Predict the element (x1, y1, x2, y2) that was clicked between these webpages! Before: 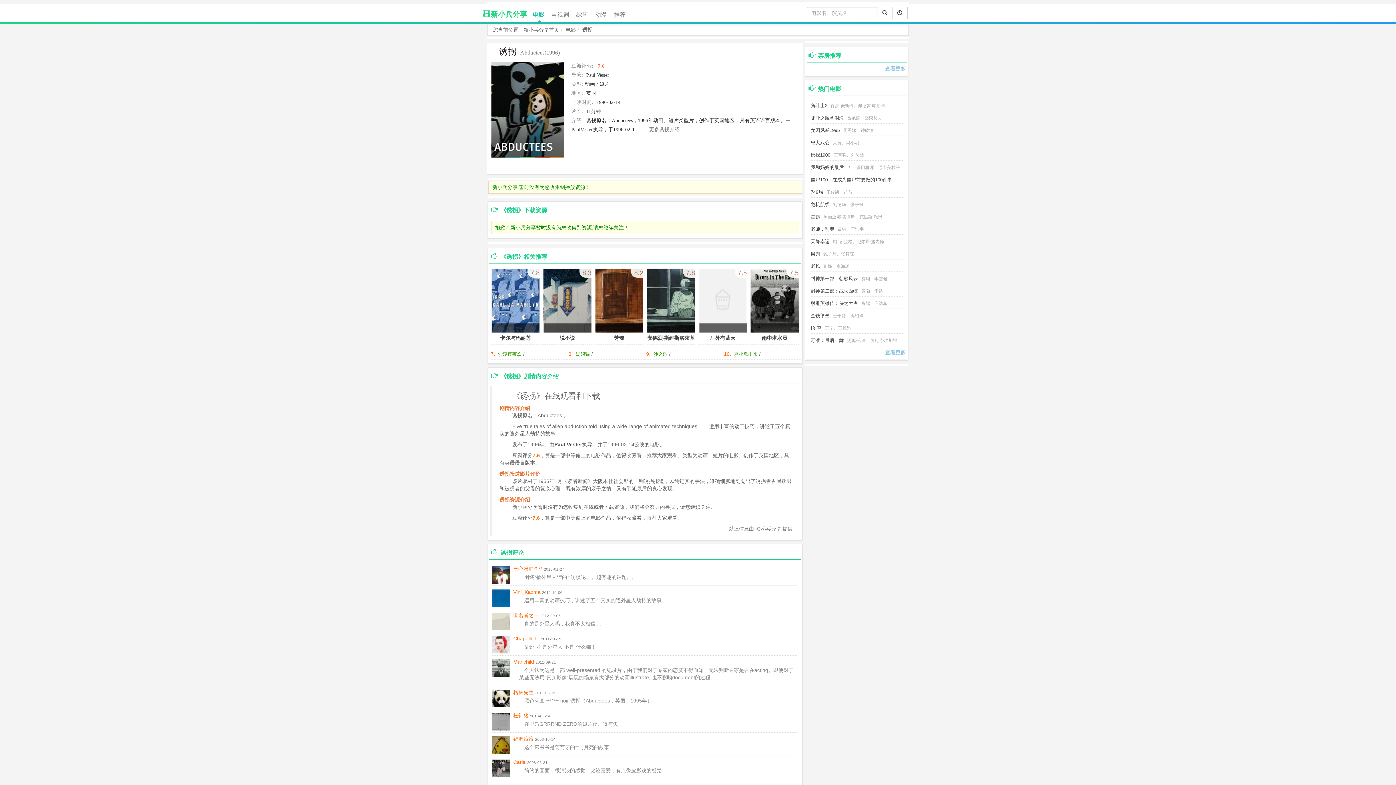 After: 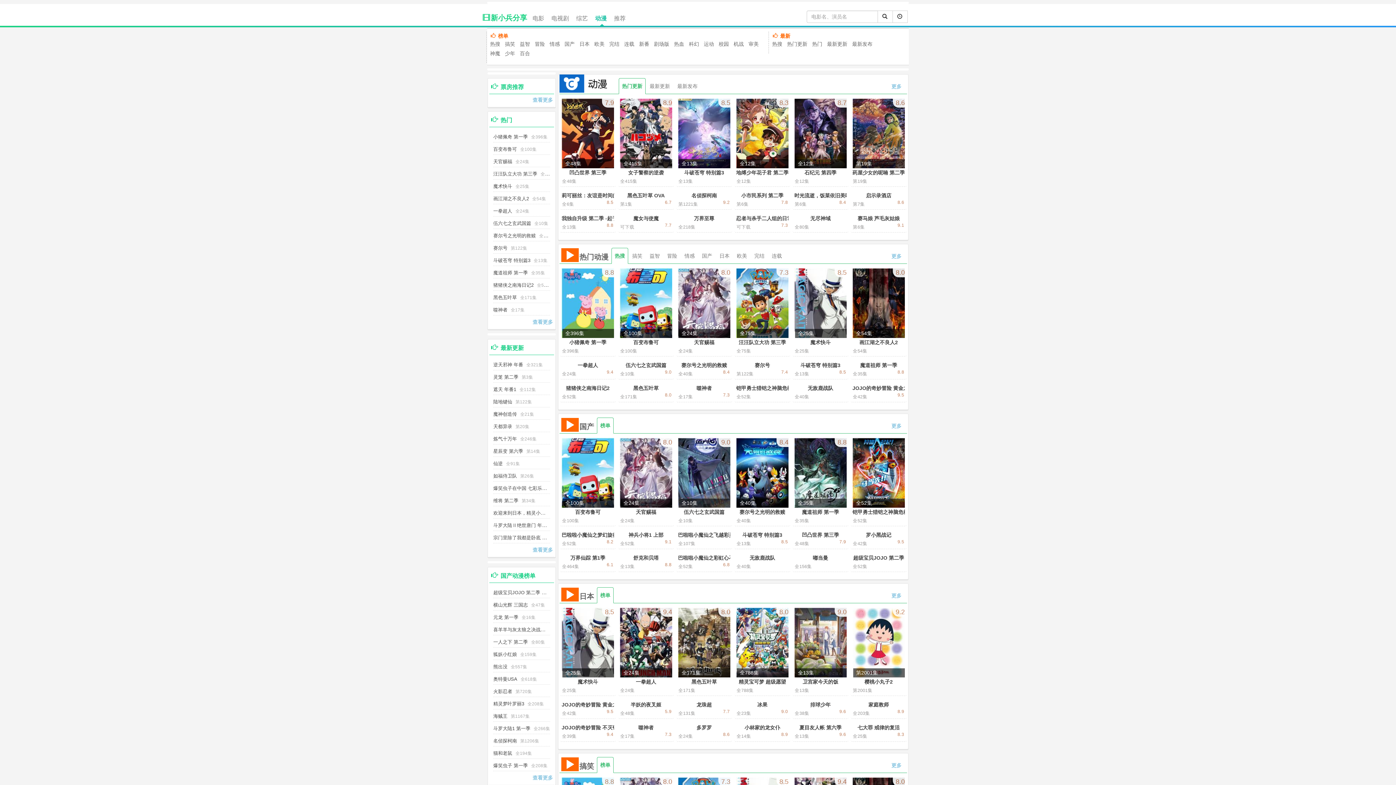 Action: bbox: (591, 4, 610, 22) label: 动漫